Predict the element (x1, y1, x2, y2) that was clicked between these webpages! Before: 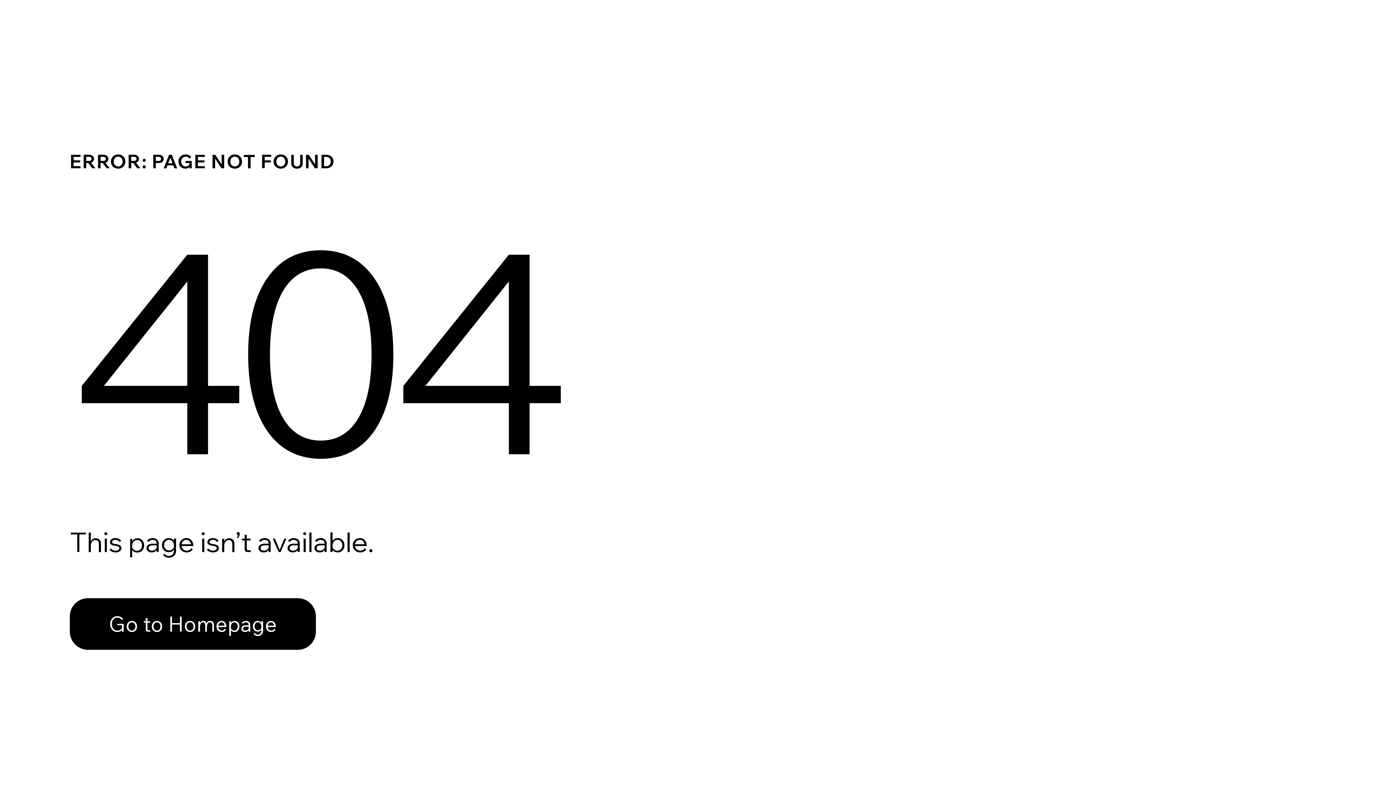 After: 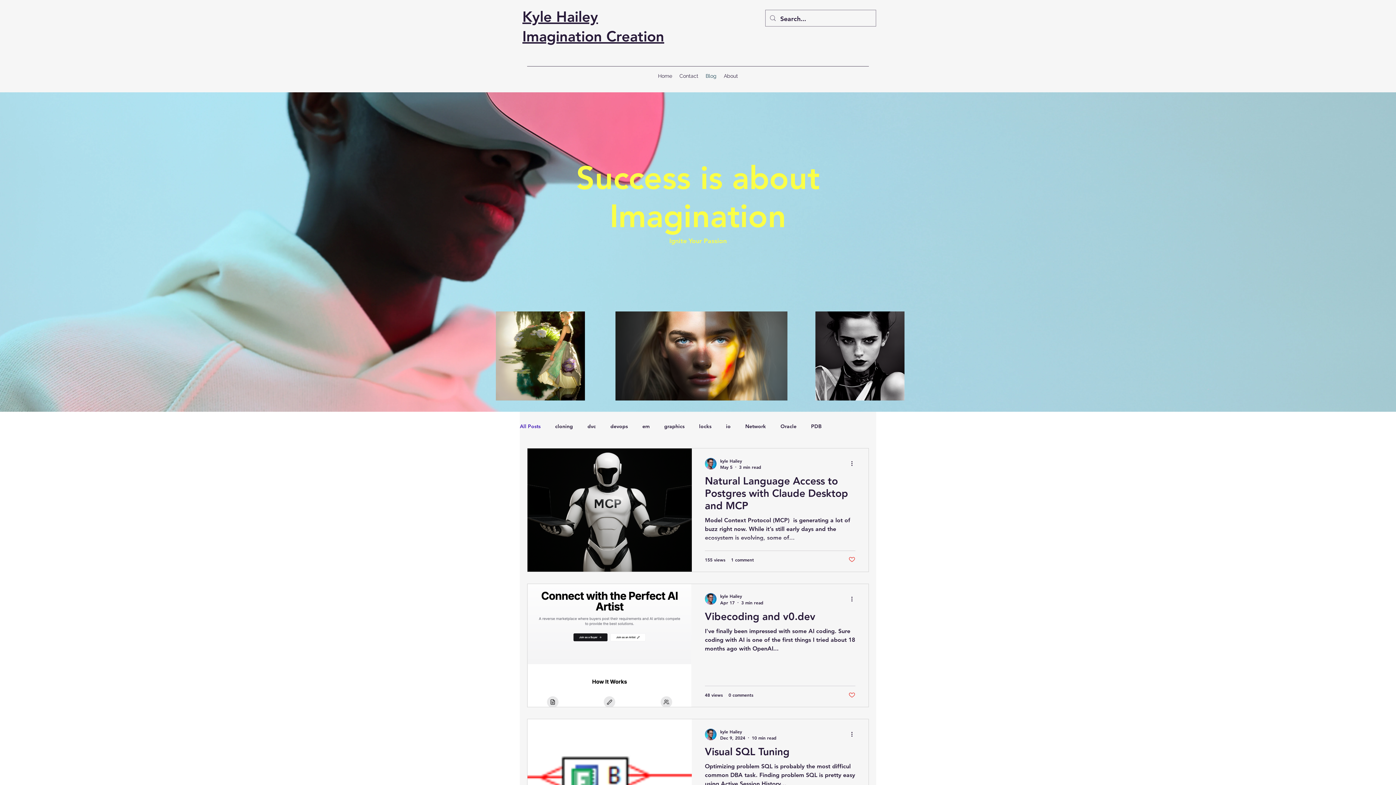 Action: bbox: (69, 598, 316, 650) label: Go to Homepage